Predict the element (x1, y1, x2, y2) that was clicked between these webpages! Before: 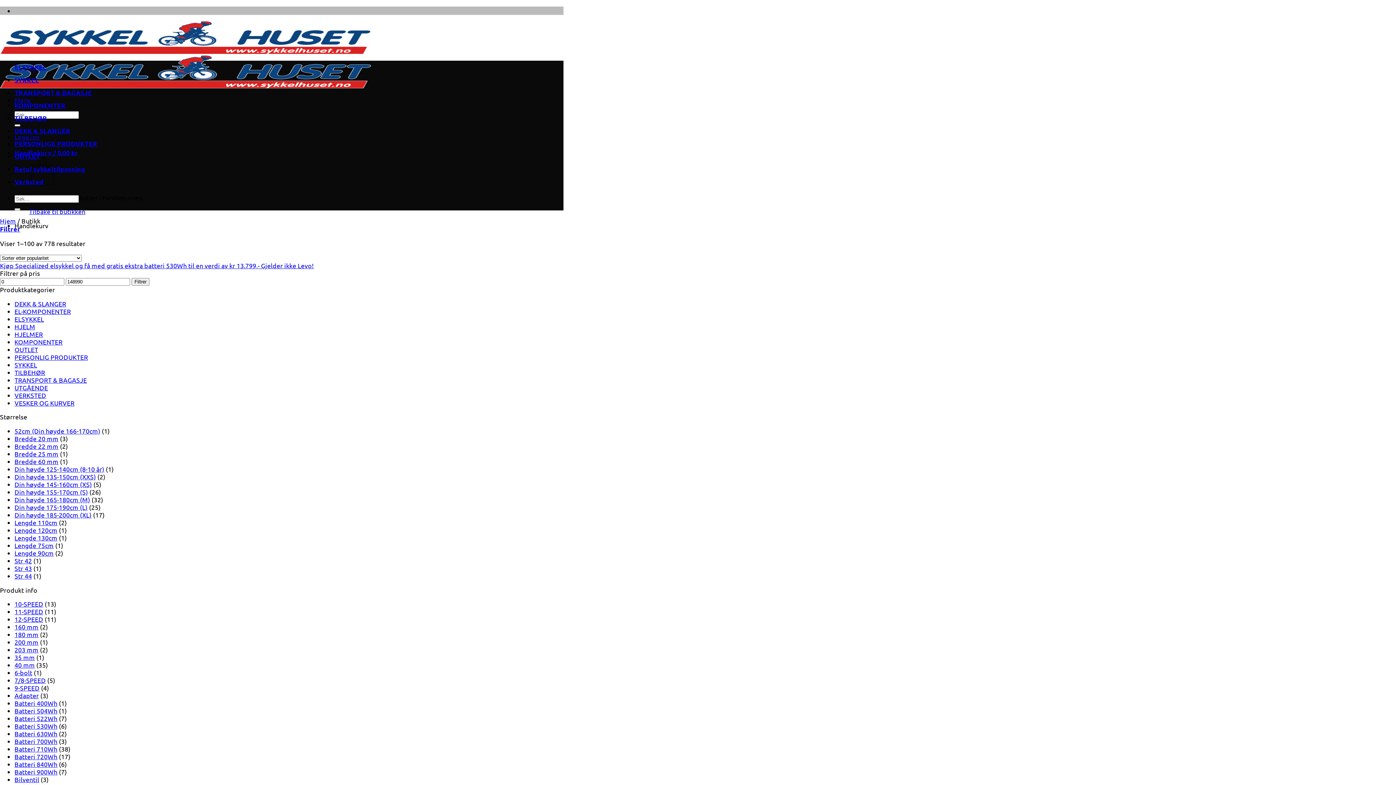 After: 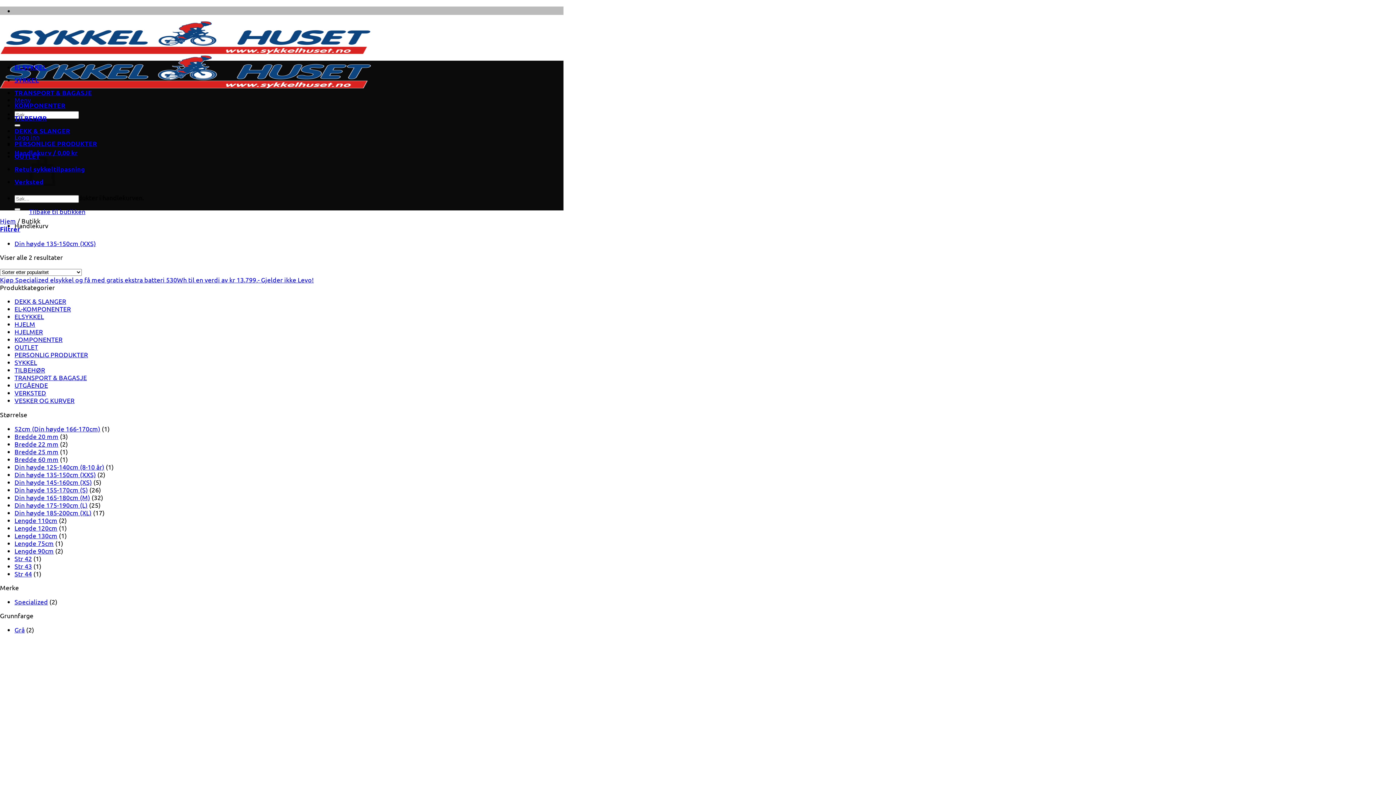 Action: bbox: (14, 473, 96, 480) label: Din høyde 135-150cm (XXS)